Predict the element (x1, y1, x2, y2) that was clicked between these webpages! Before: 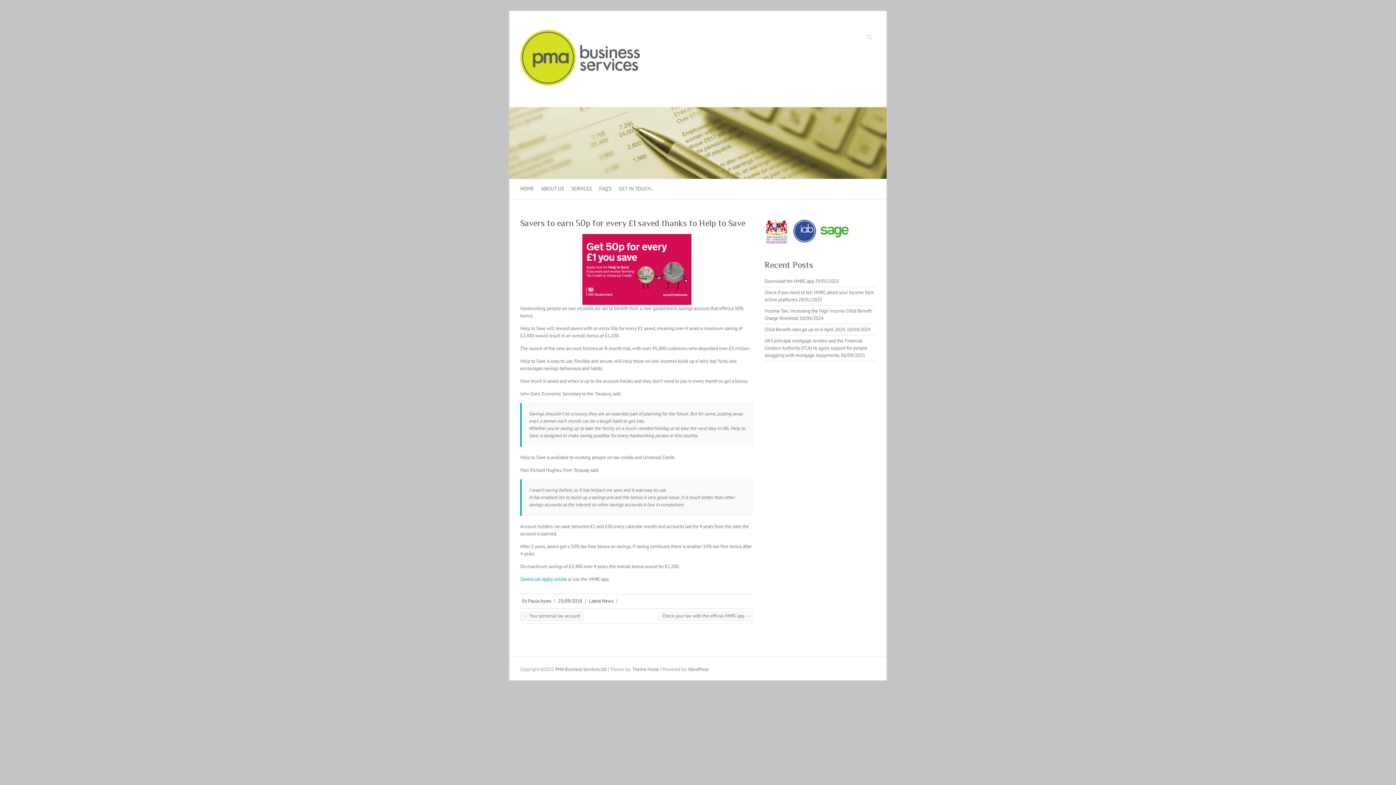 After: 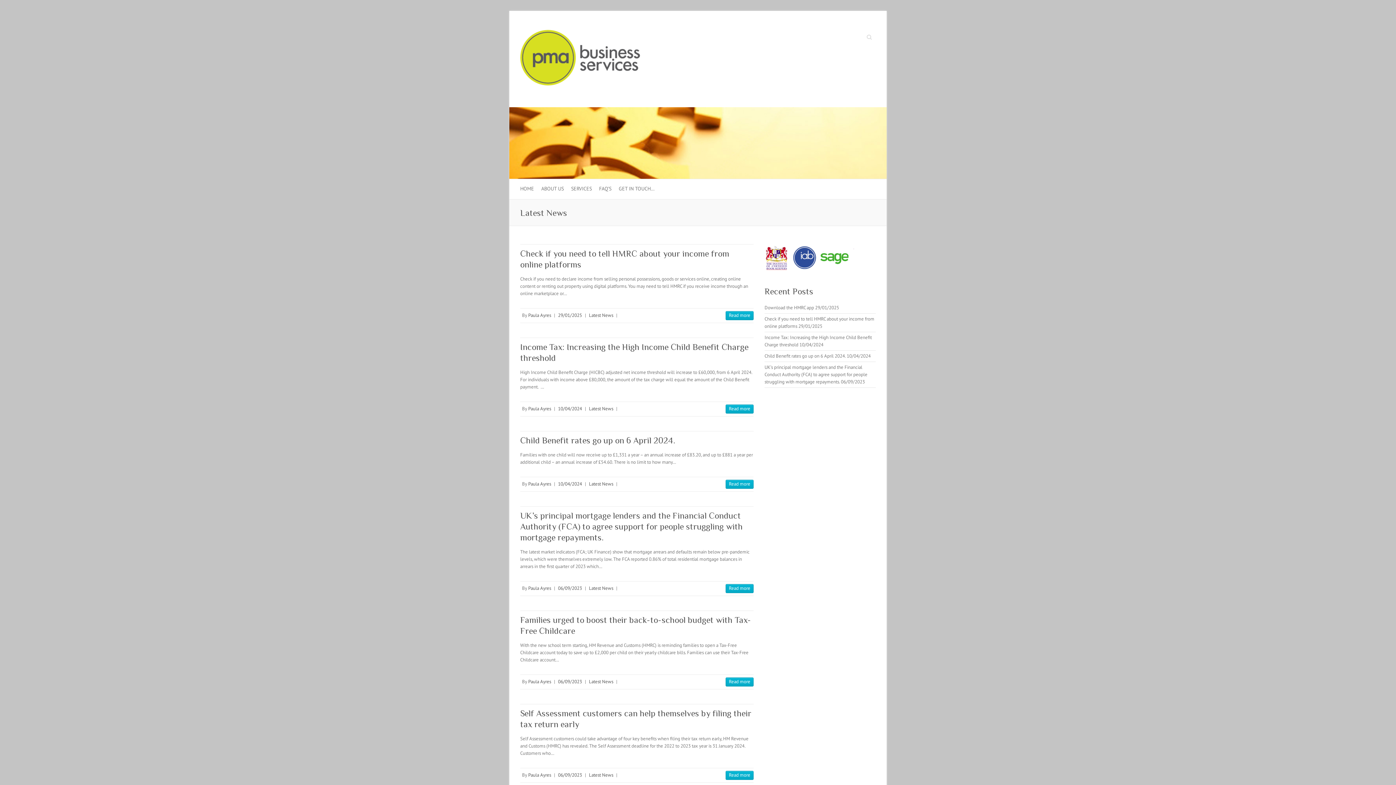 Action: bbox: (589, 598, 613, 604) label: Latest News